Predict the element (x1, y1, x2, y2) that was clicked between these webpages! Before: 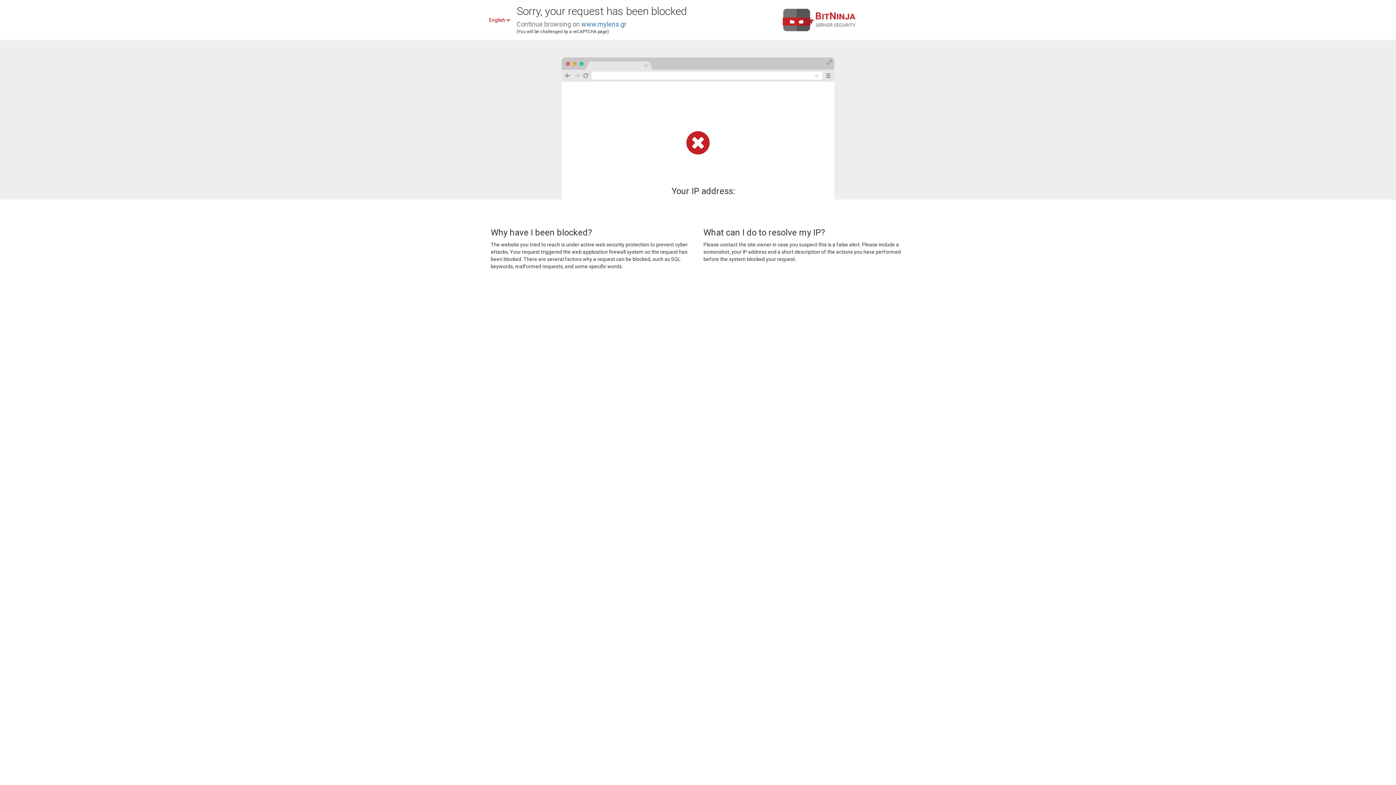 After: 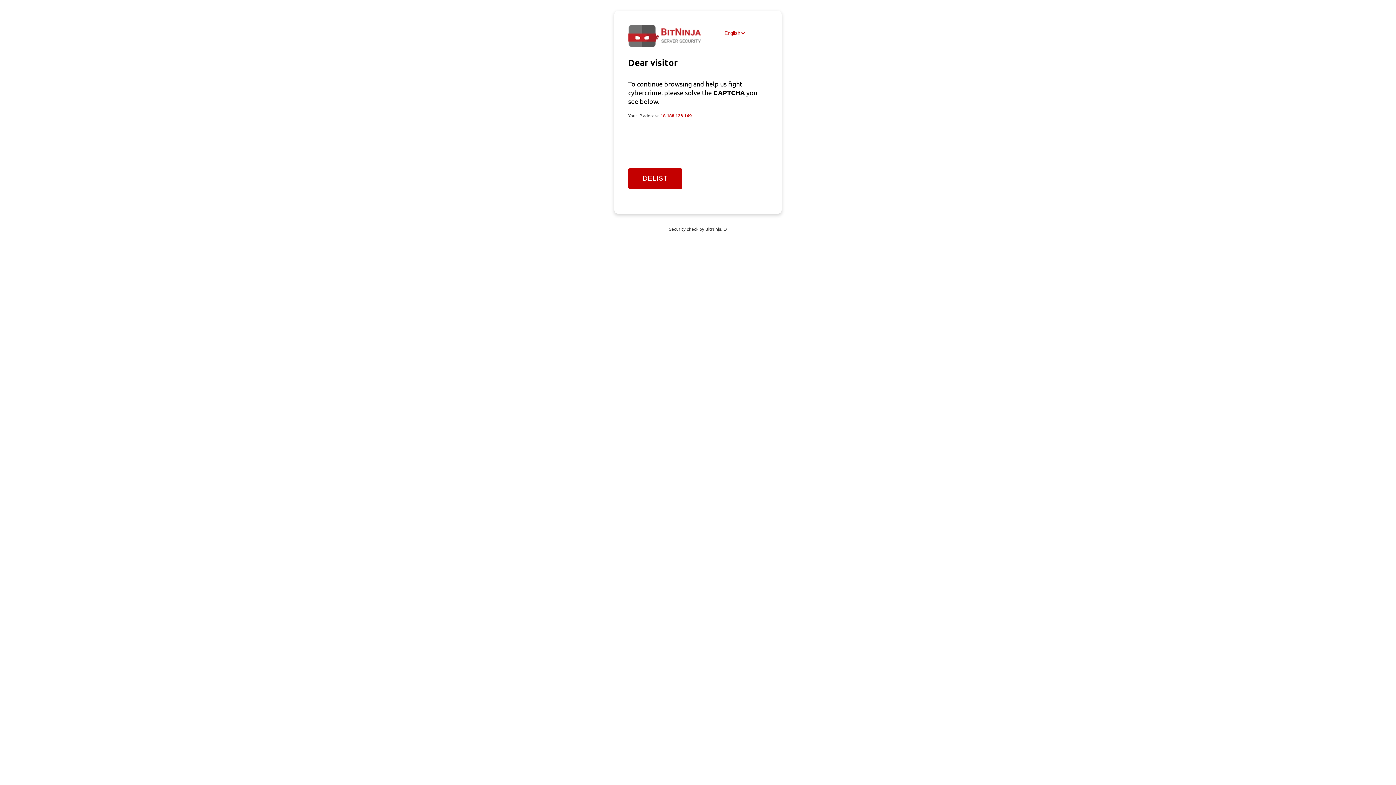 Action: label: www.mylens.gr bbox: (581, 20, 626, 28)